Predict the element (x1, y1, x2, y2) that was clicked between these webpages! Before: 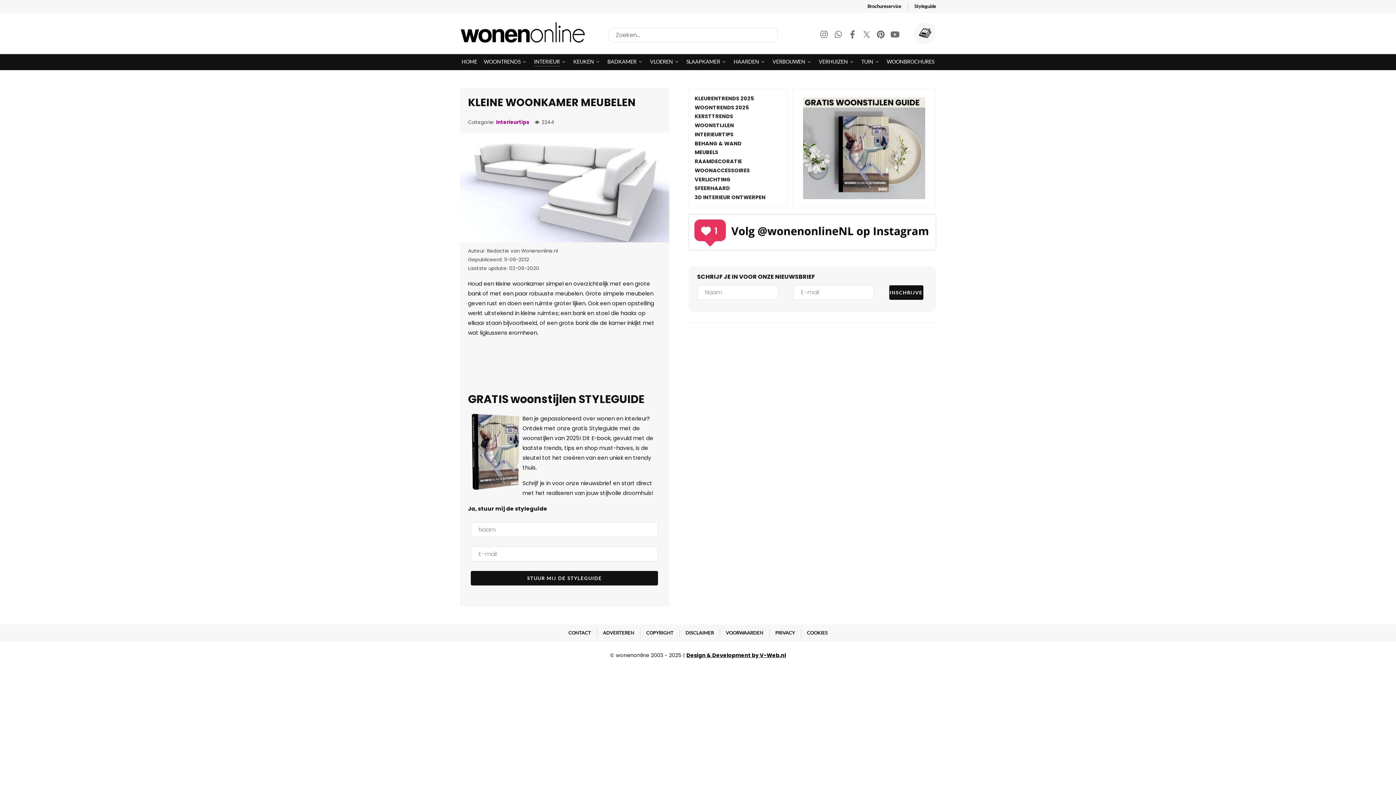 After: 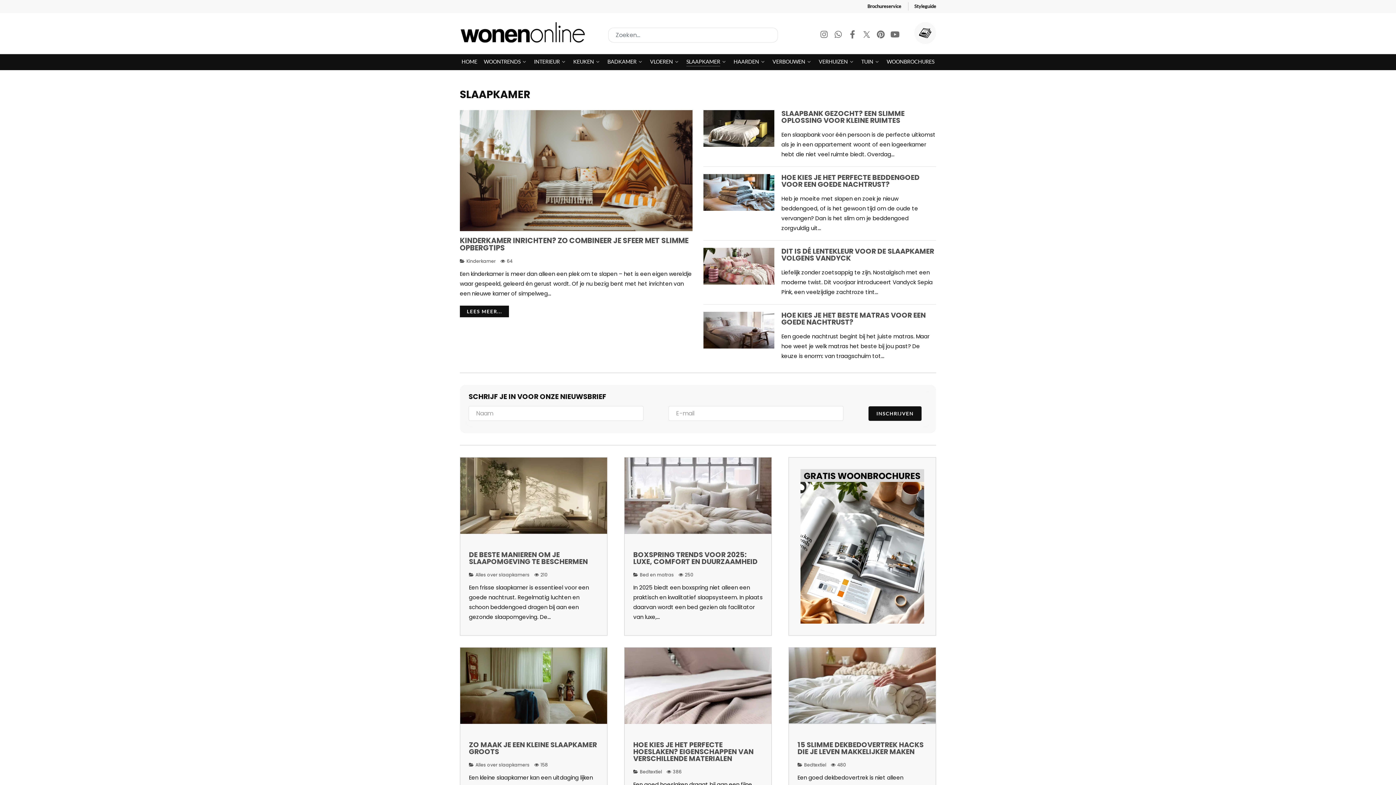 Action: label: SLAAPKAMER  bbox: (686, 57, 727, 67)